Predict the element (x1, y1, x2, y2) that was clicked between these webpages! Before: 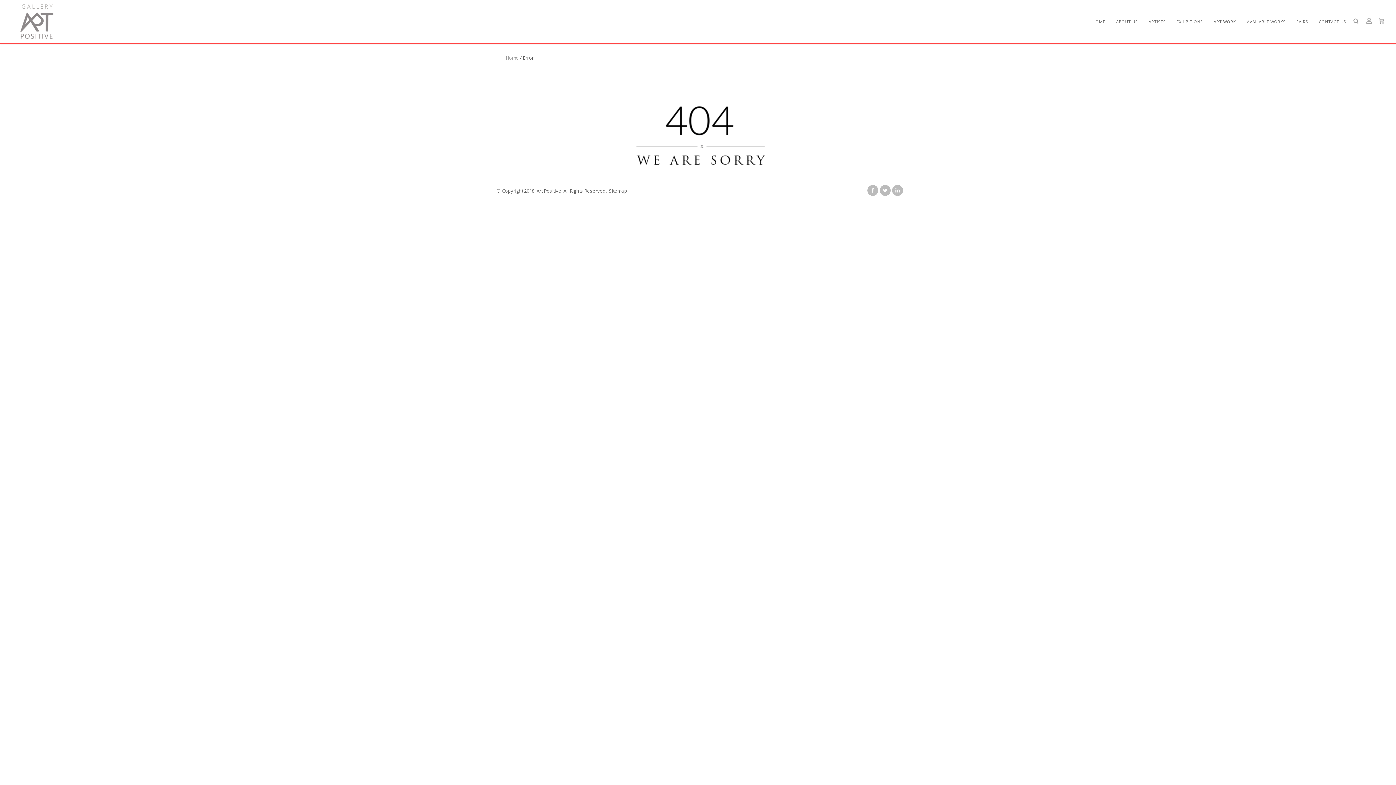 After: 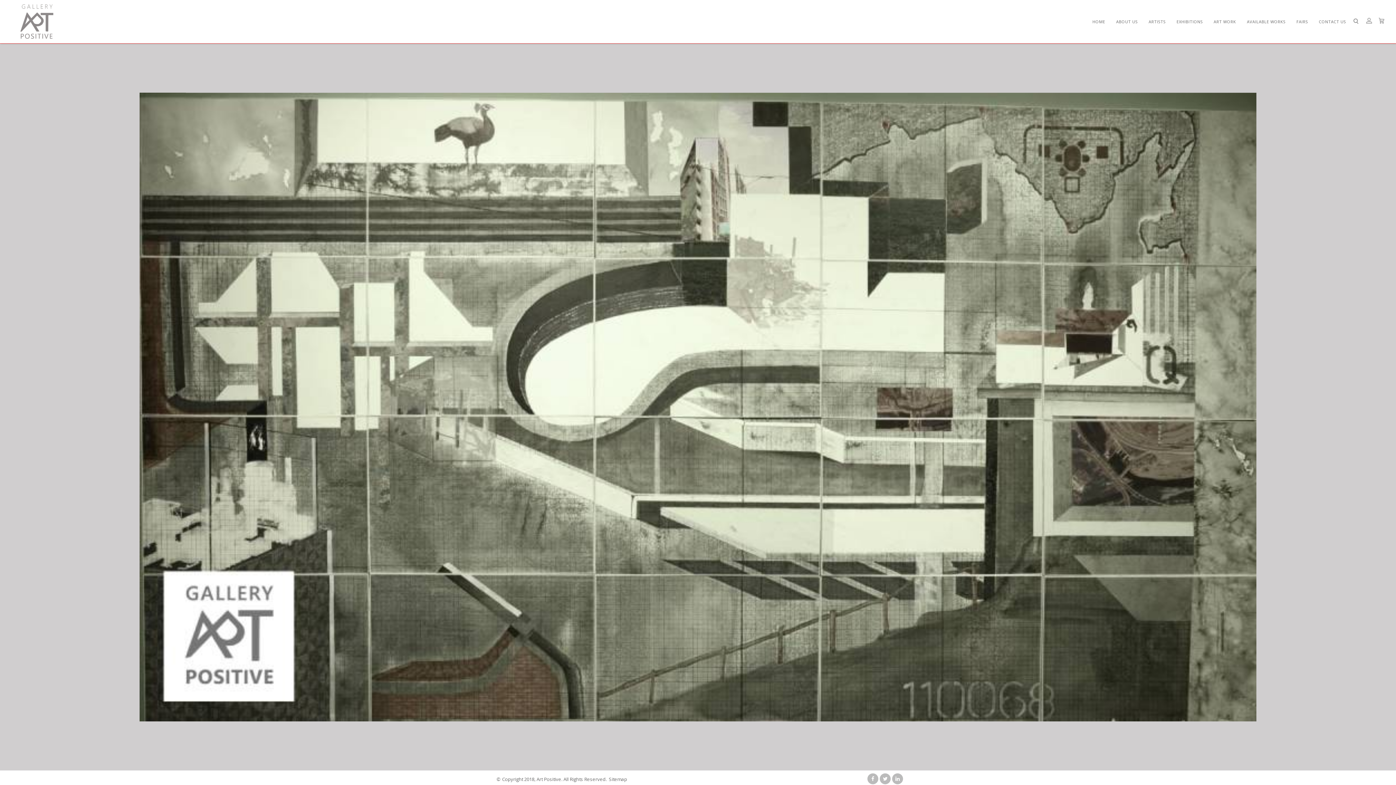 Action: bbox: (505, 54, 520, 61) label: Home 